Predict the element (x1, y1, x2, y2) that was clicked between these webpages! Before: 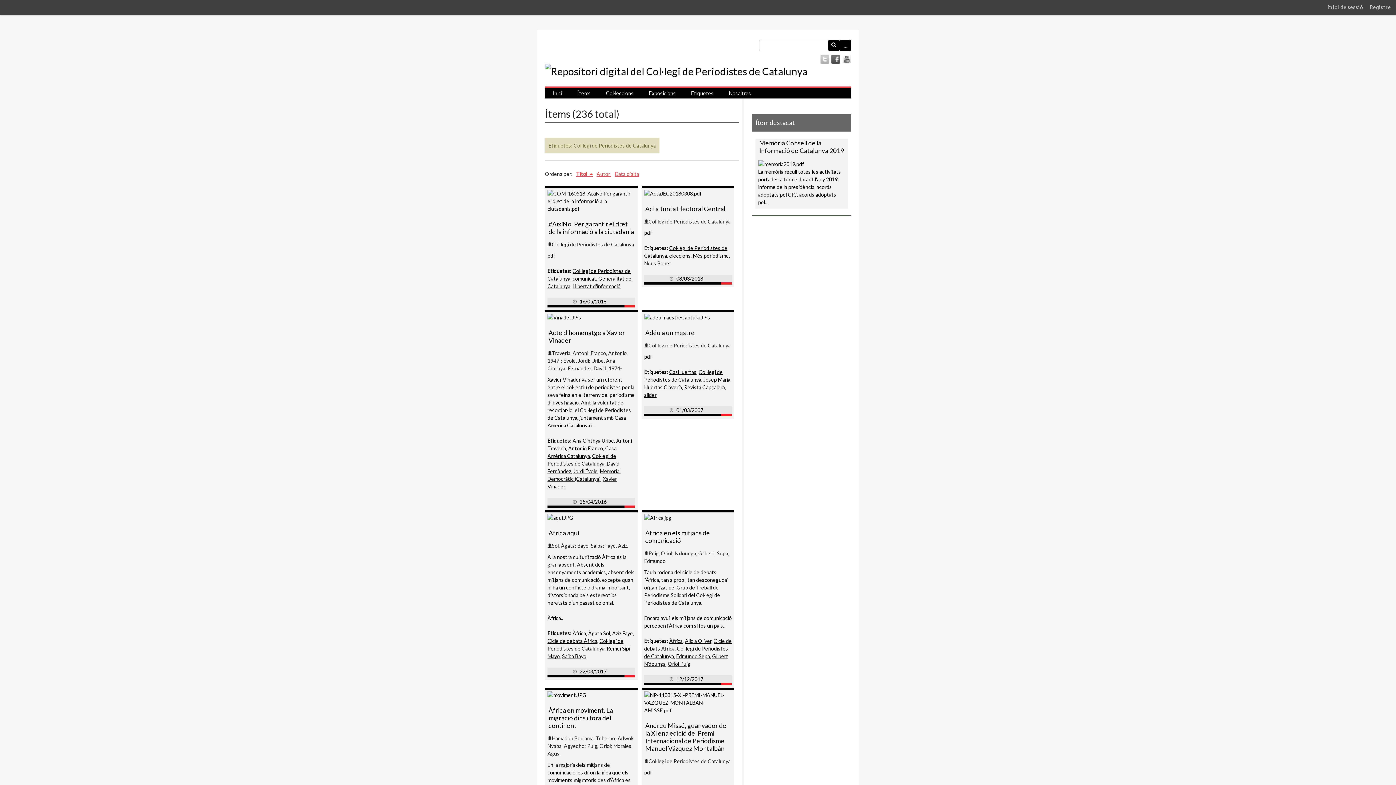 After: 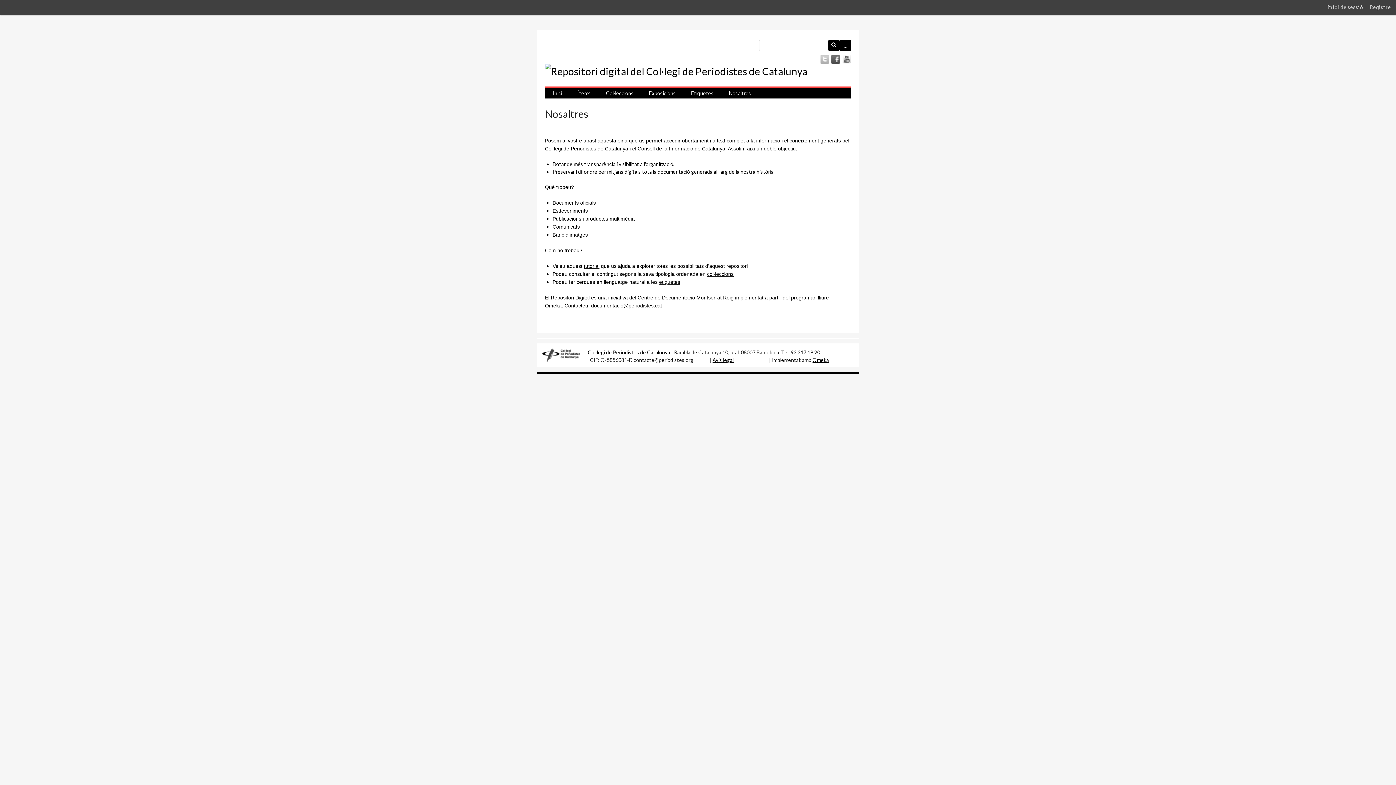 Action: bbox: (721, 88, 758, 98) label: Nosaltres